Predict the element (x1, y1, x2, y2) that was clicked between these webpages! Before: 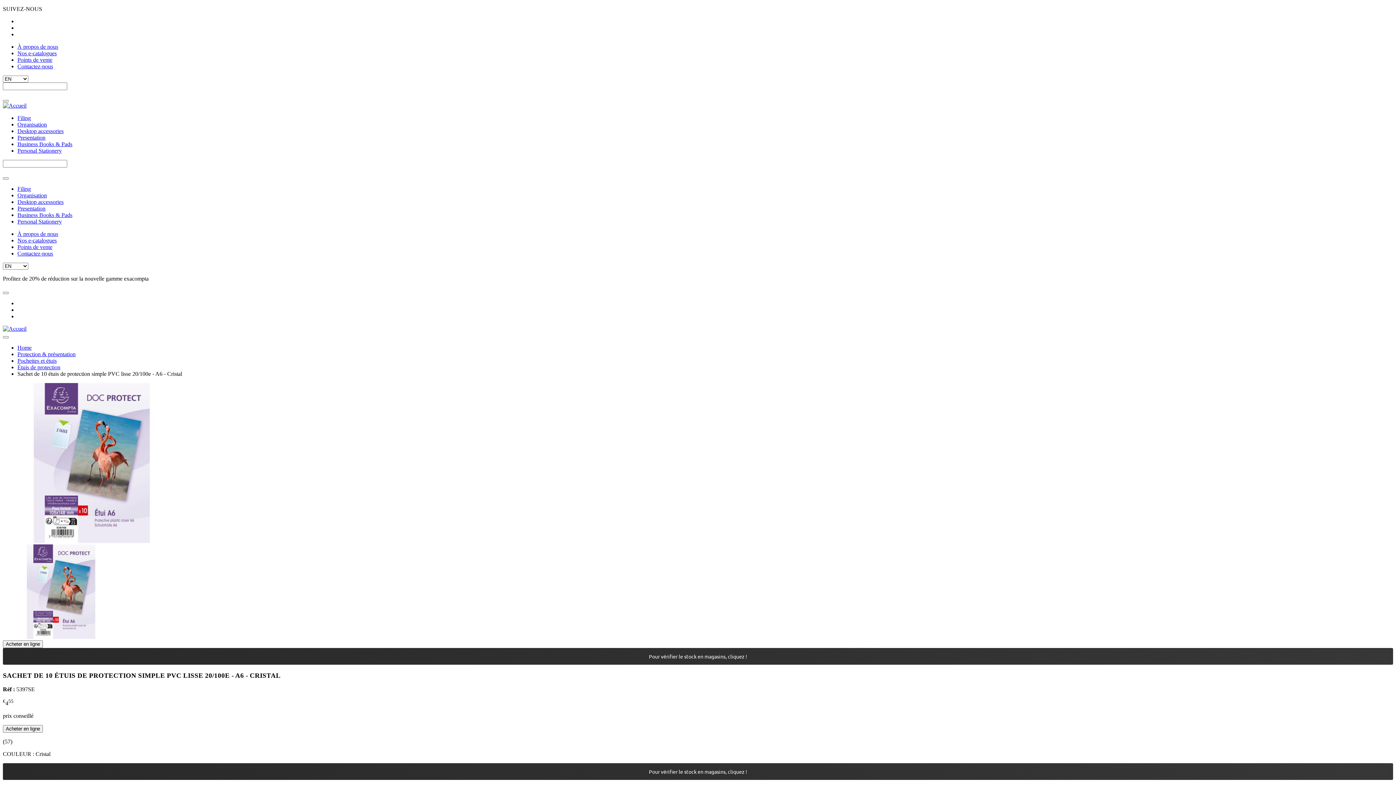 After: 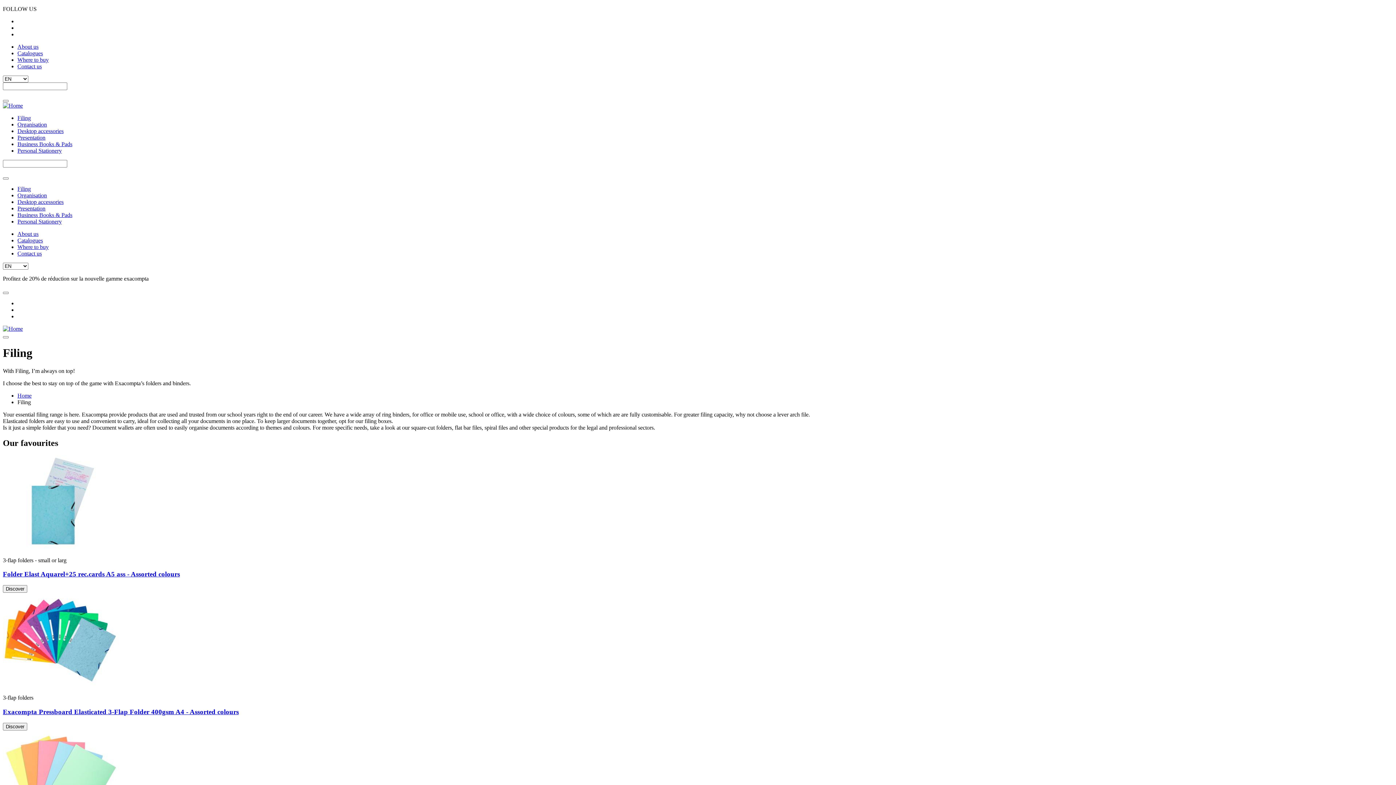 Action: bbox: (17, 114, 30, 121) label: Filing